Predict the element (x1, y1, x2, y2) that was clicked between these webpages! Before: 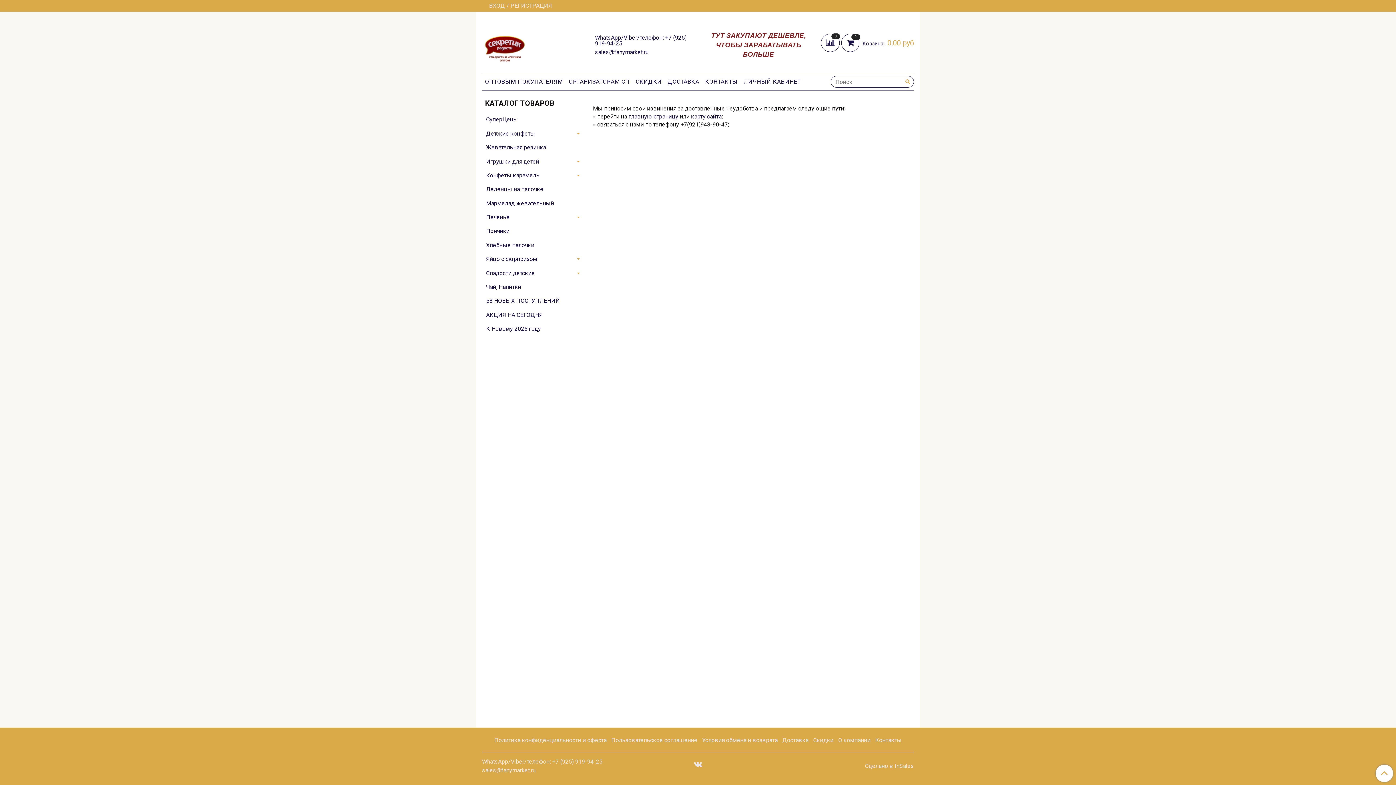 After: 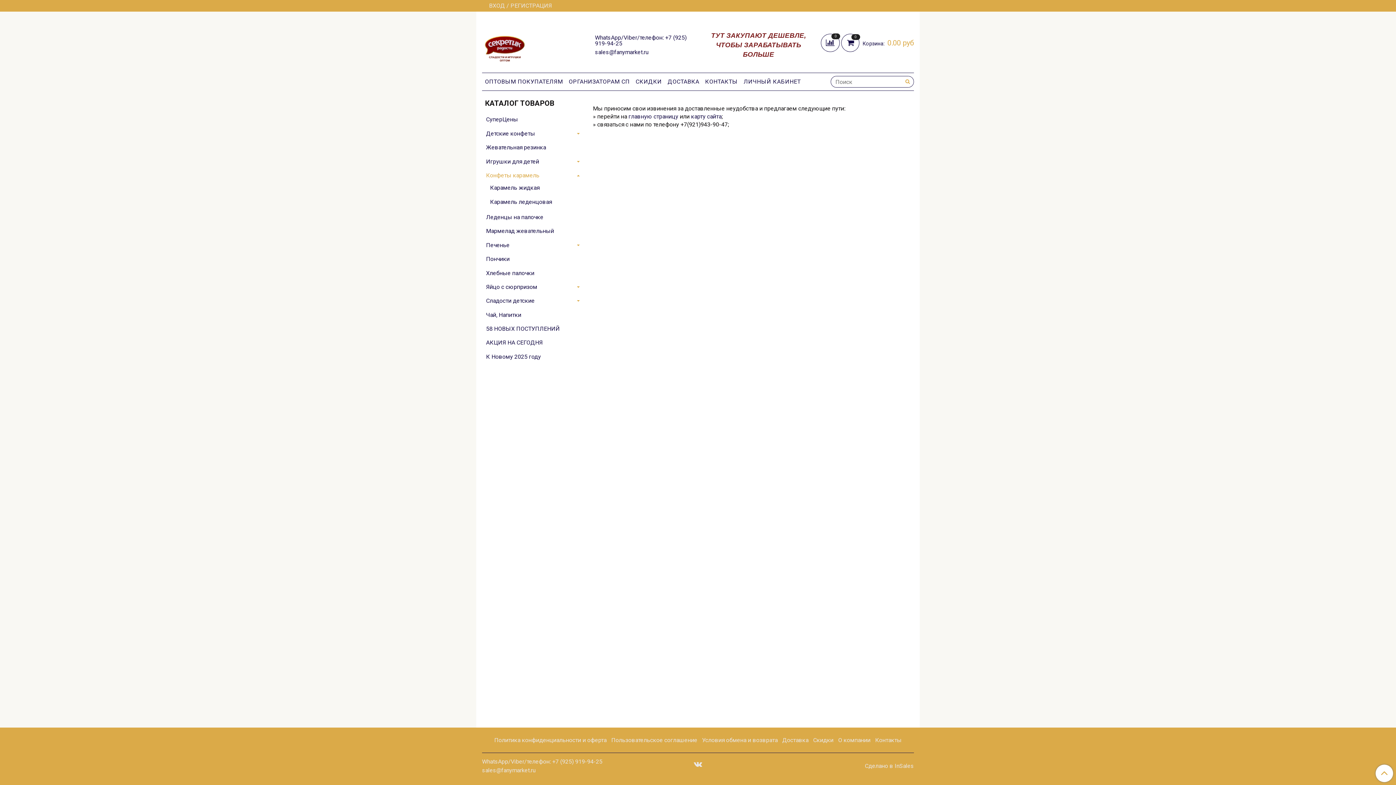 Action: bbox: (575, 172, 581, 178)